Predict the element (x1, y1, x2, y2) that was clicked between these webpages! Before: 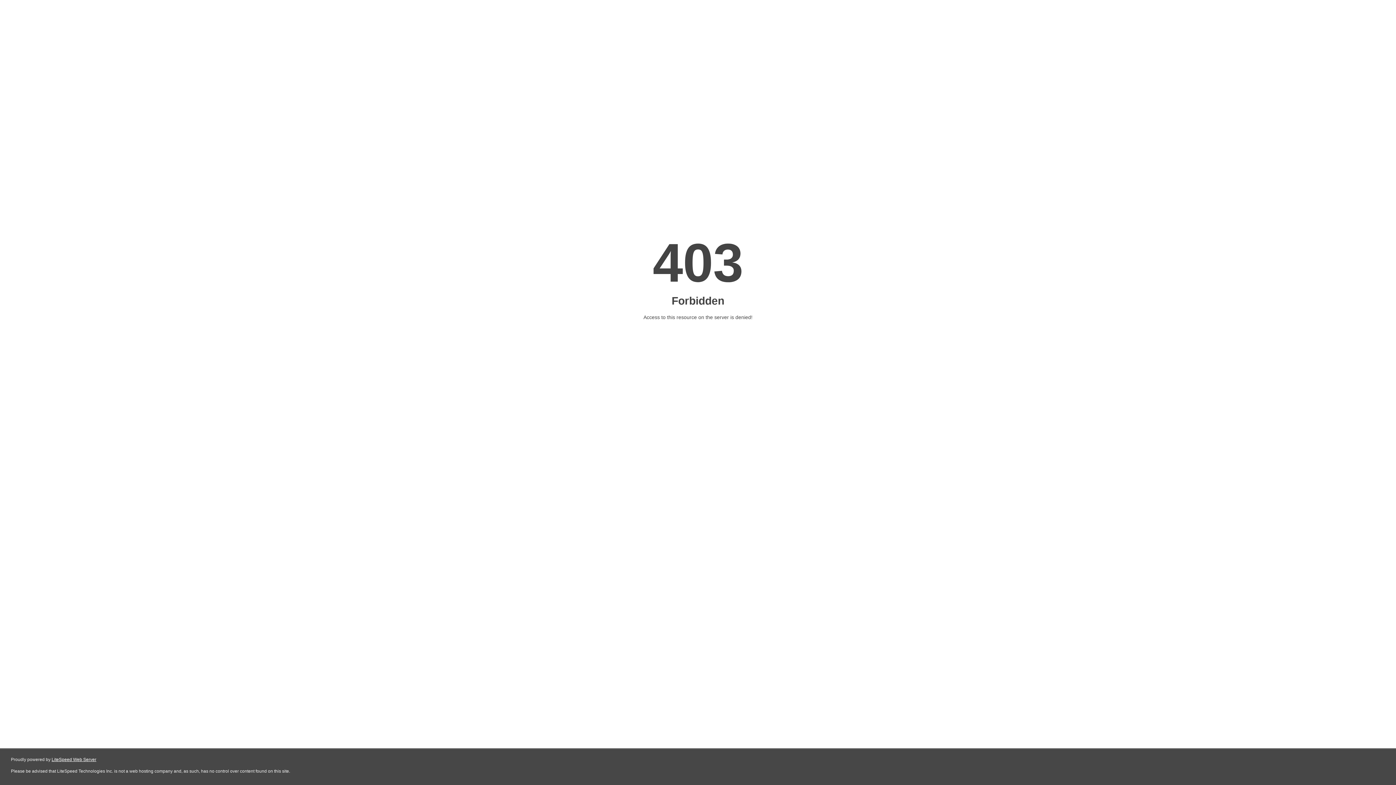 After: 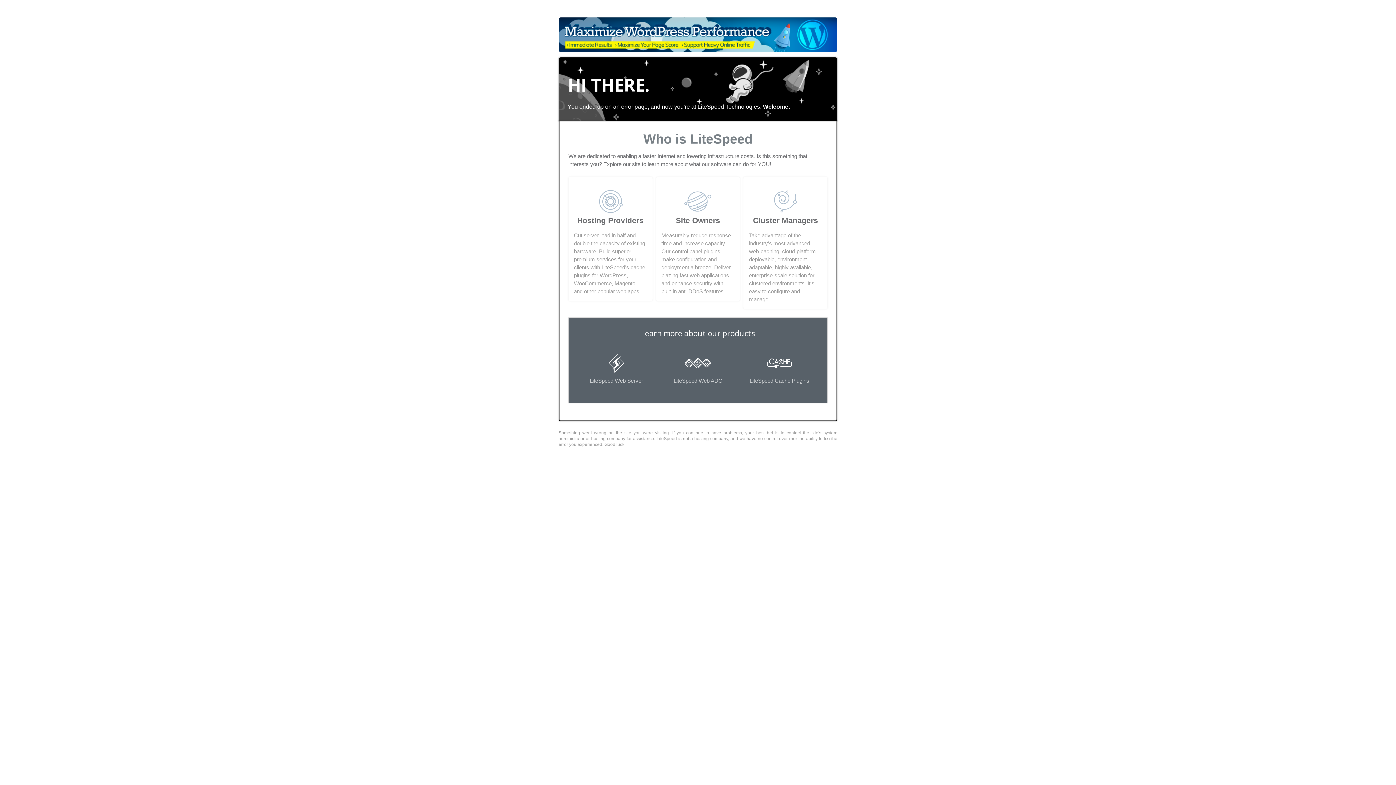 Action: bbox: (51, 757, 96, 762) label: LiteSpeed Web Server